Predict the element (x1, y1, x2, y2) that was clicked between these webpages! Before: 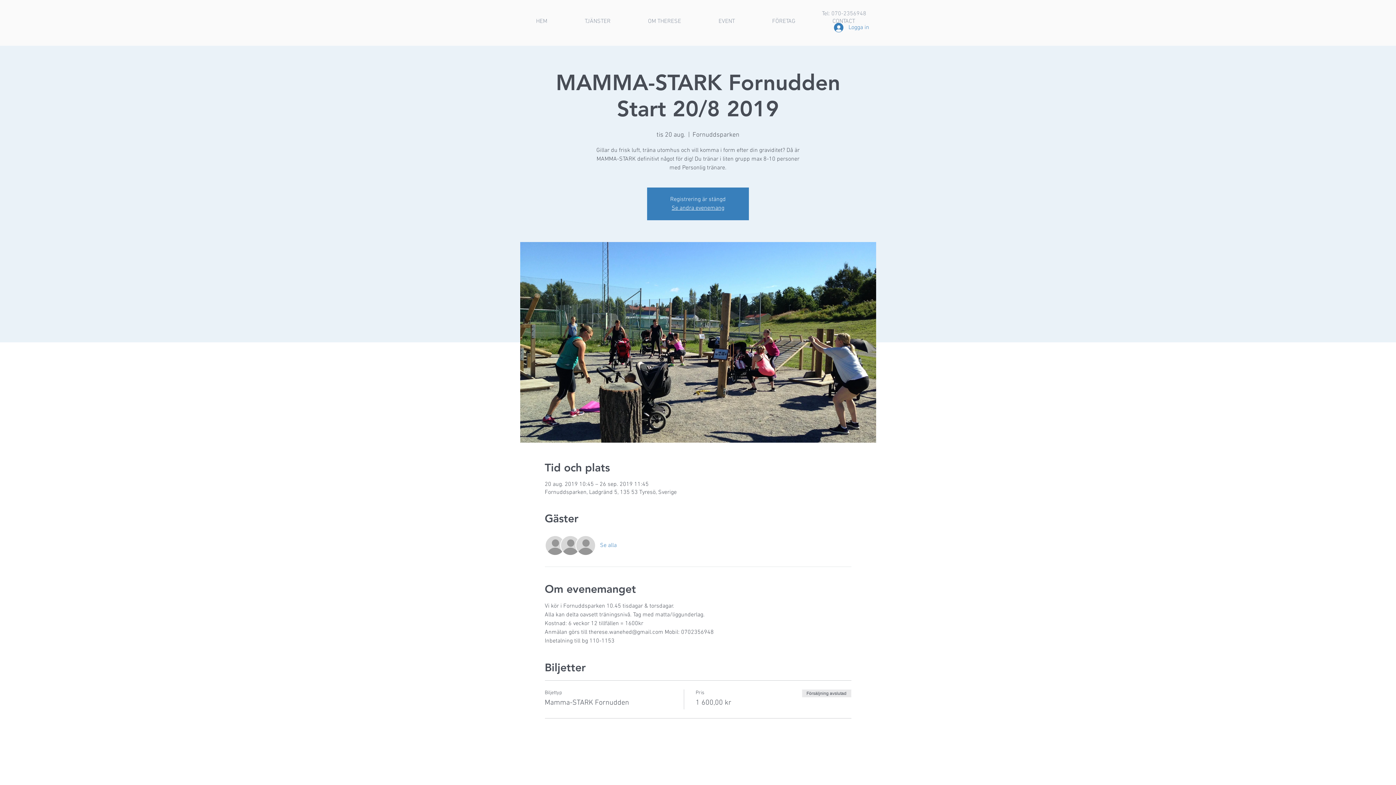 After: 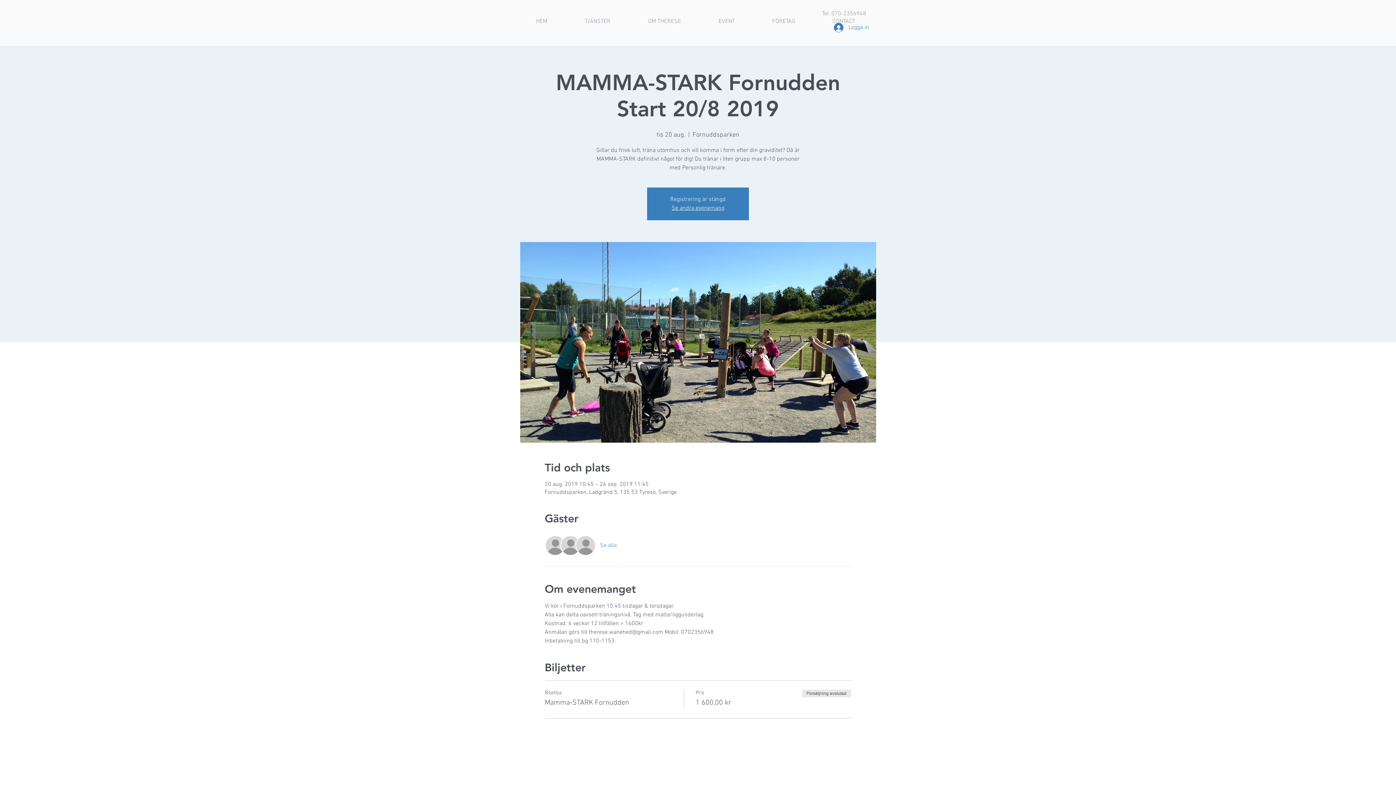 Action: bbox: (566, 12, 629, 30) label: TJÄNSTER